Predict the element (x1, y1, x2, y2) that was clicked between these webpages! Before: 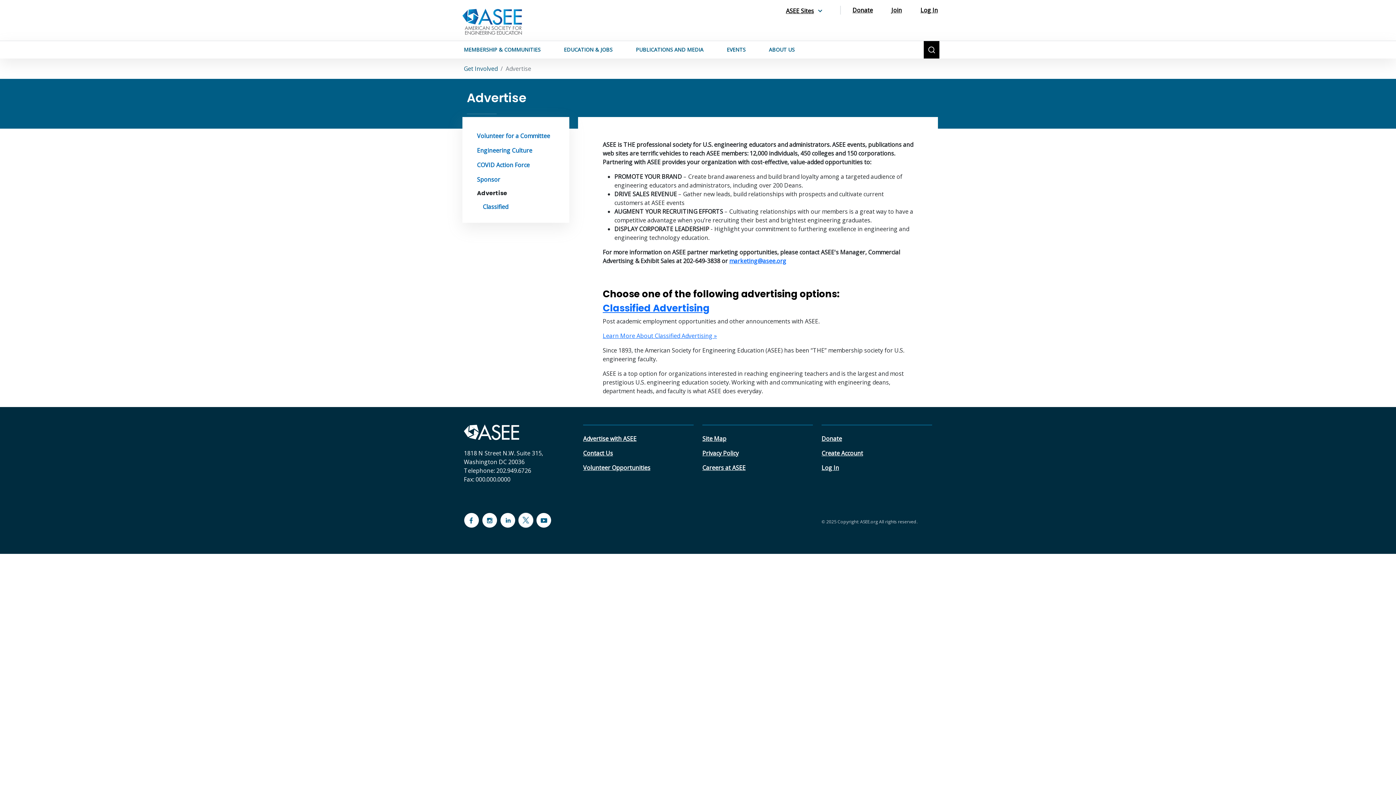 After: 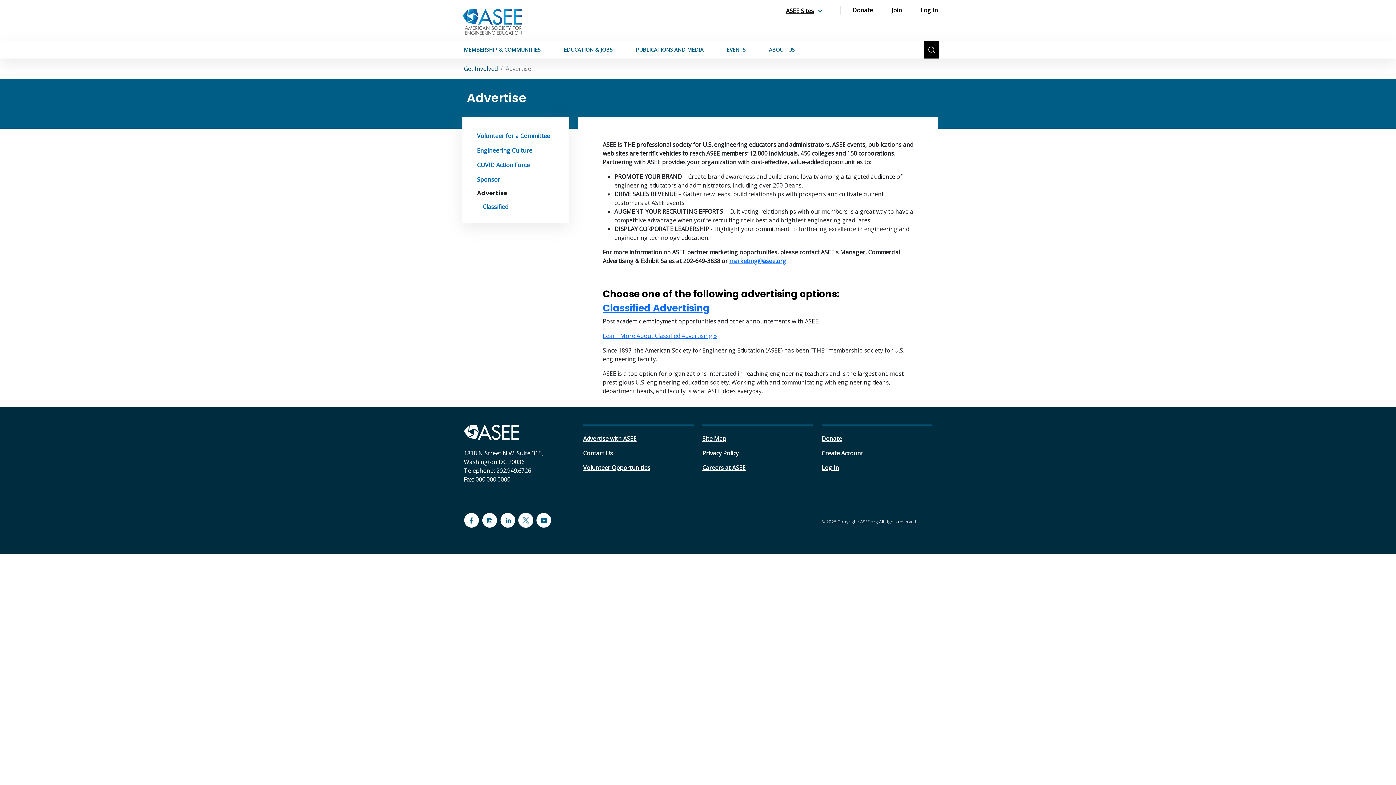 Action: bbox: (554, 512, 557, 527) label: Social Link